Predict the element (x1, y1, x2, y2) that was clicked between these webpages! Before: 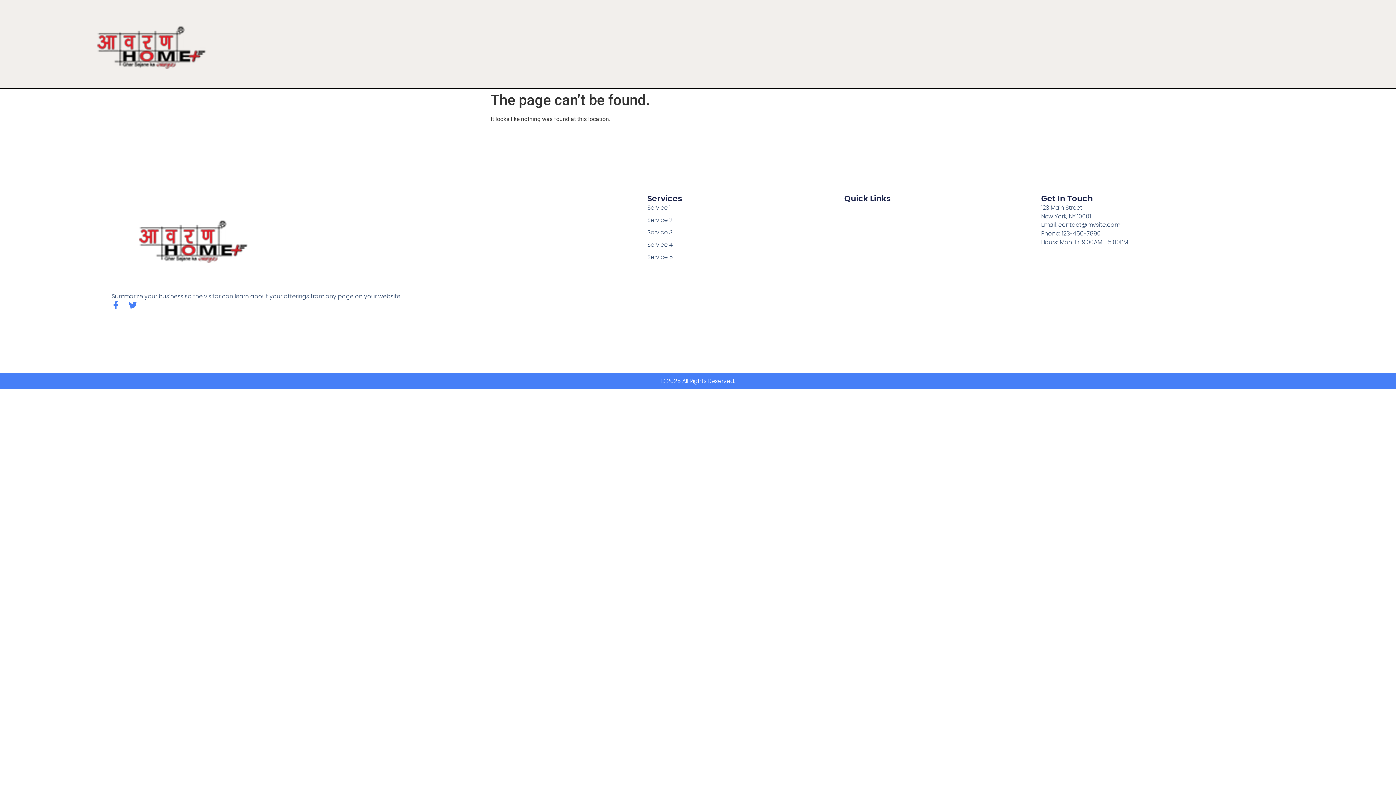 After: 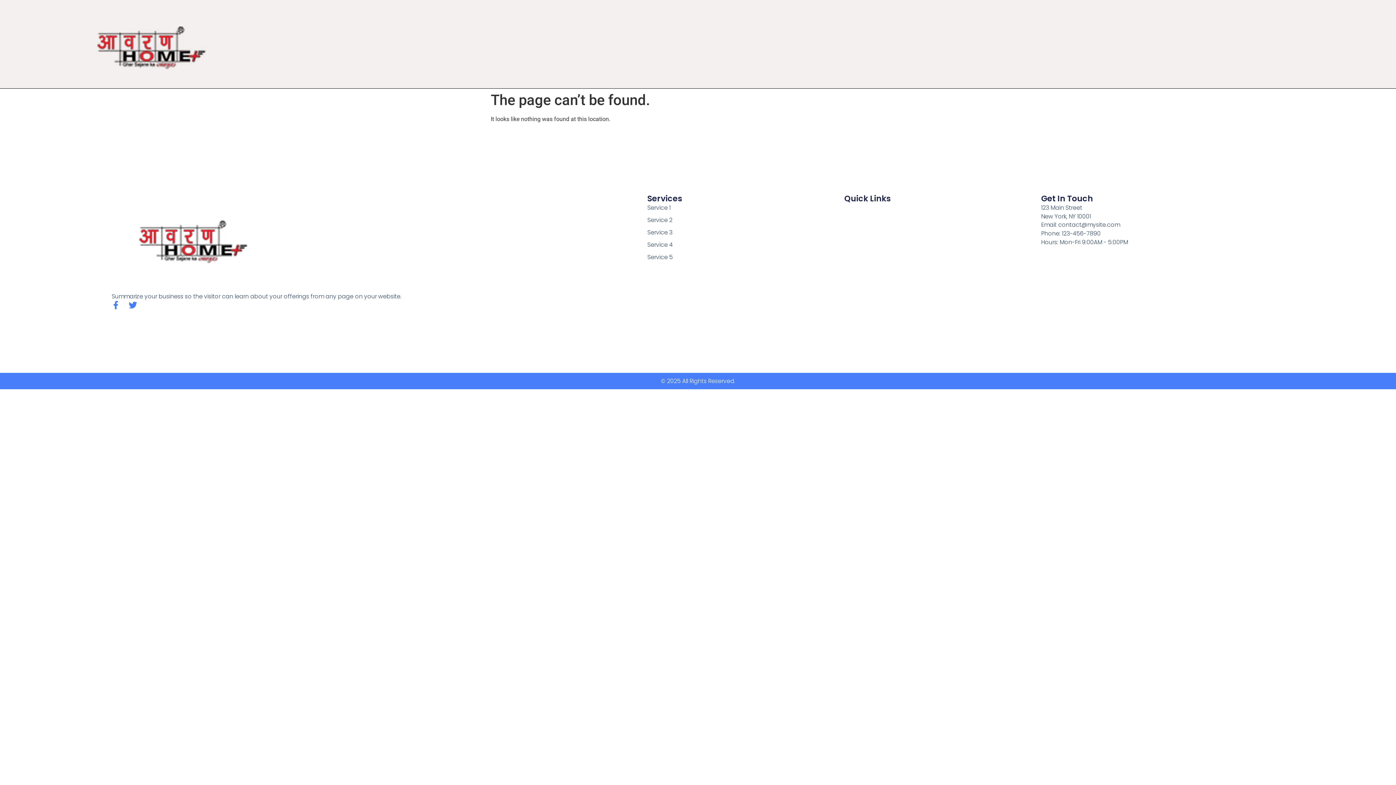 Action: bbox: (1041, 220, 1284, 229) label: Email: contact@mysite.com